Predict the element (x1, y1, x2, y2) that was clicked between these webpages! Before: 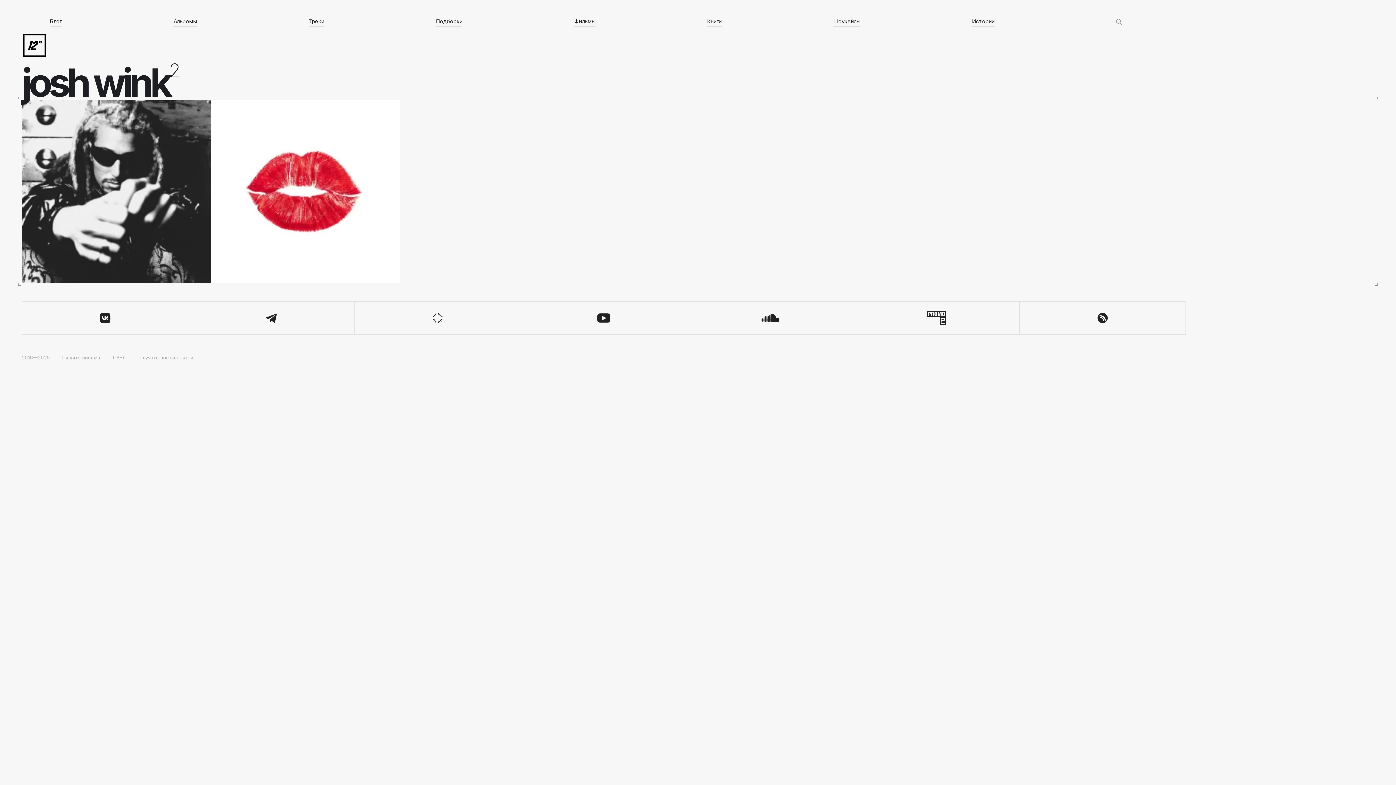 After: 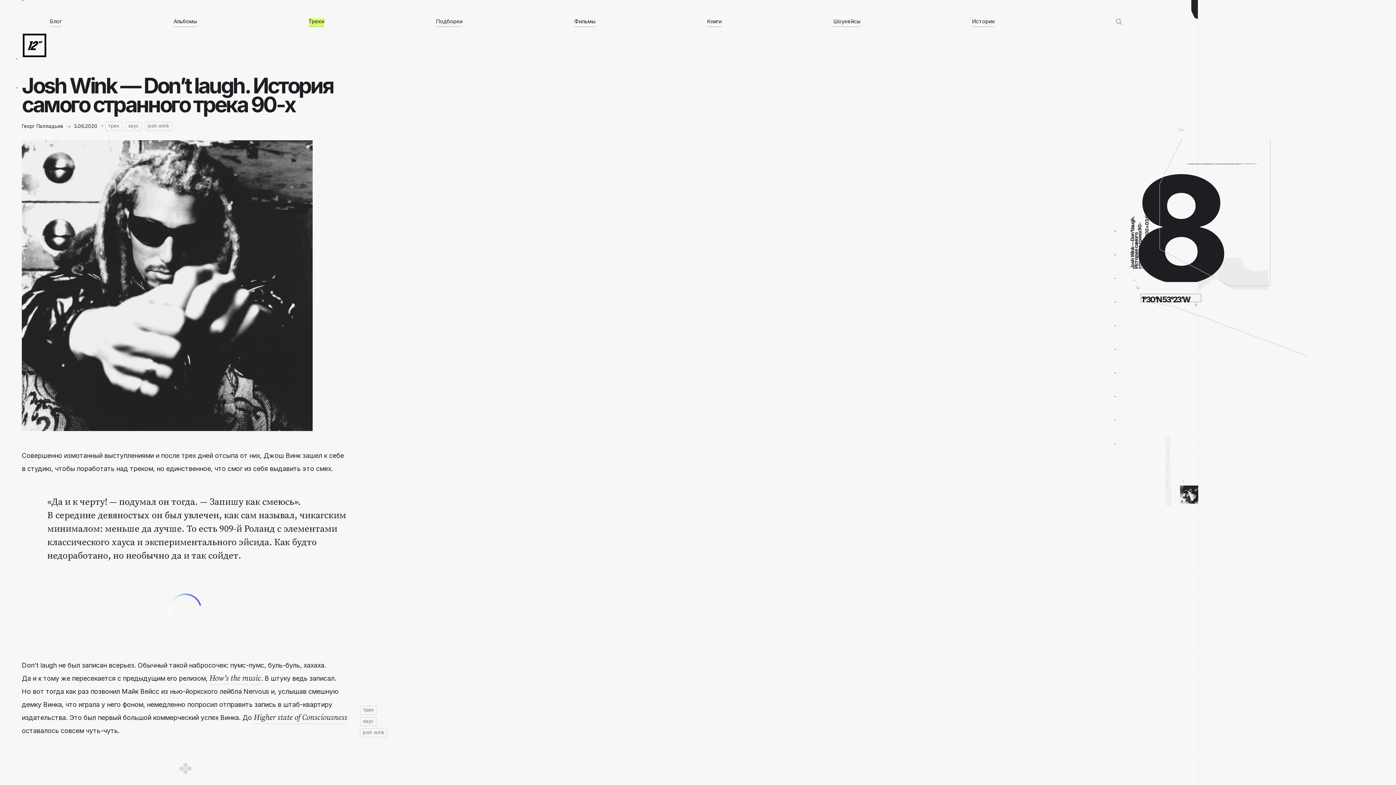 Action: bbox: (21, 100, 210, 283) label: Josh Wink — Don’t laugh. История самого странного трека 90-х